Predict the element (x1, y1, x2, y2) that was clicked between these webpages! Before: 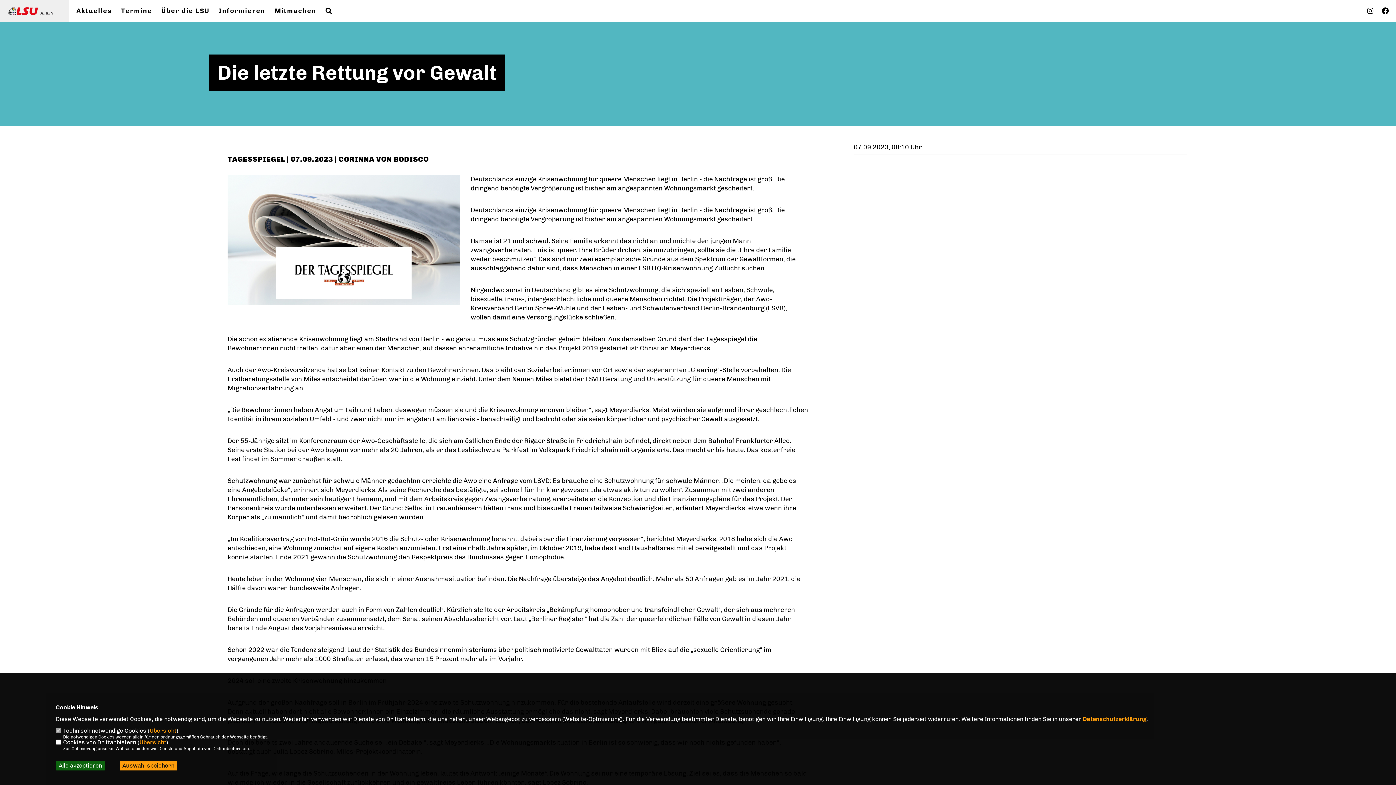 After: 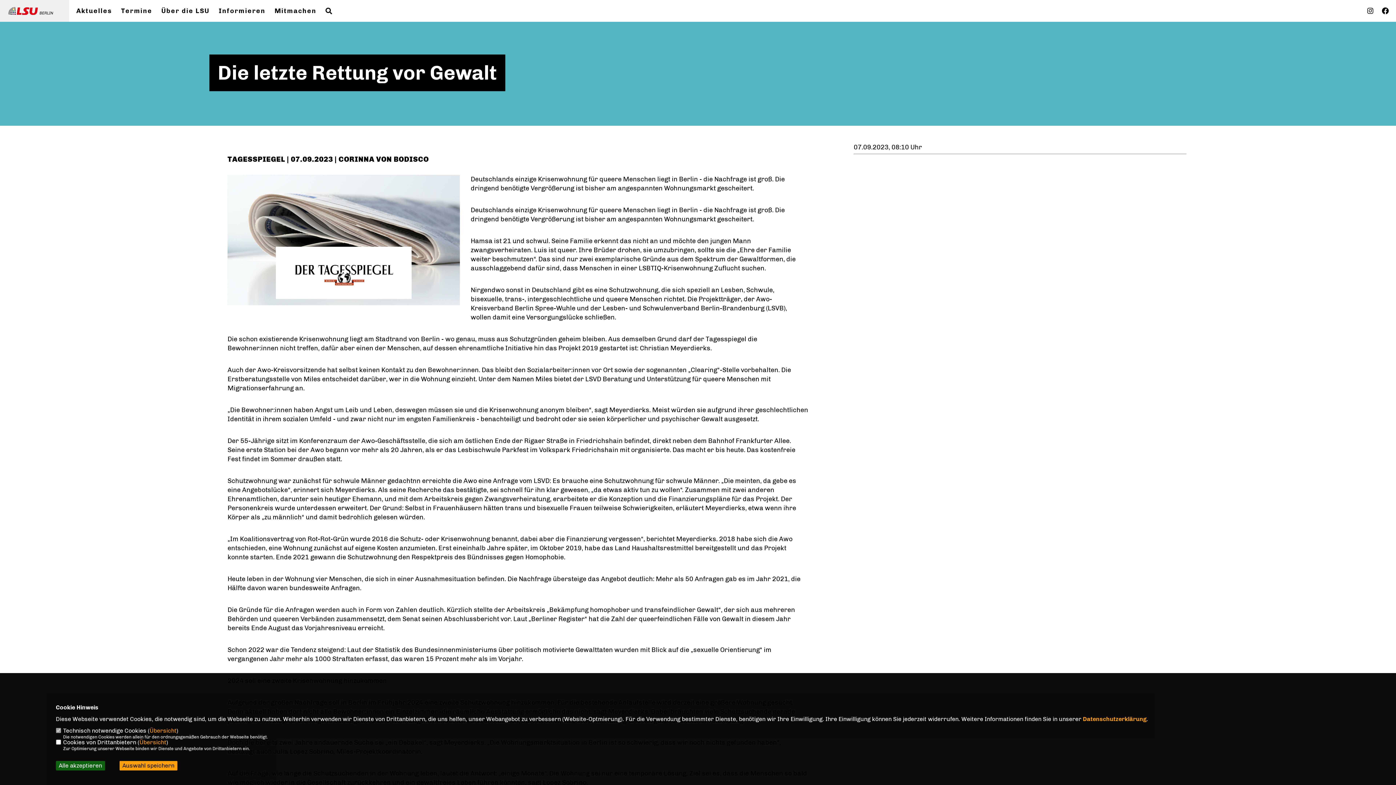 Action: bbox: (1083, 716, 1146, 722) label: Datenschutzerklärung